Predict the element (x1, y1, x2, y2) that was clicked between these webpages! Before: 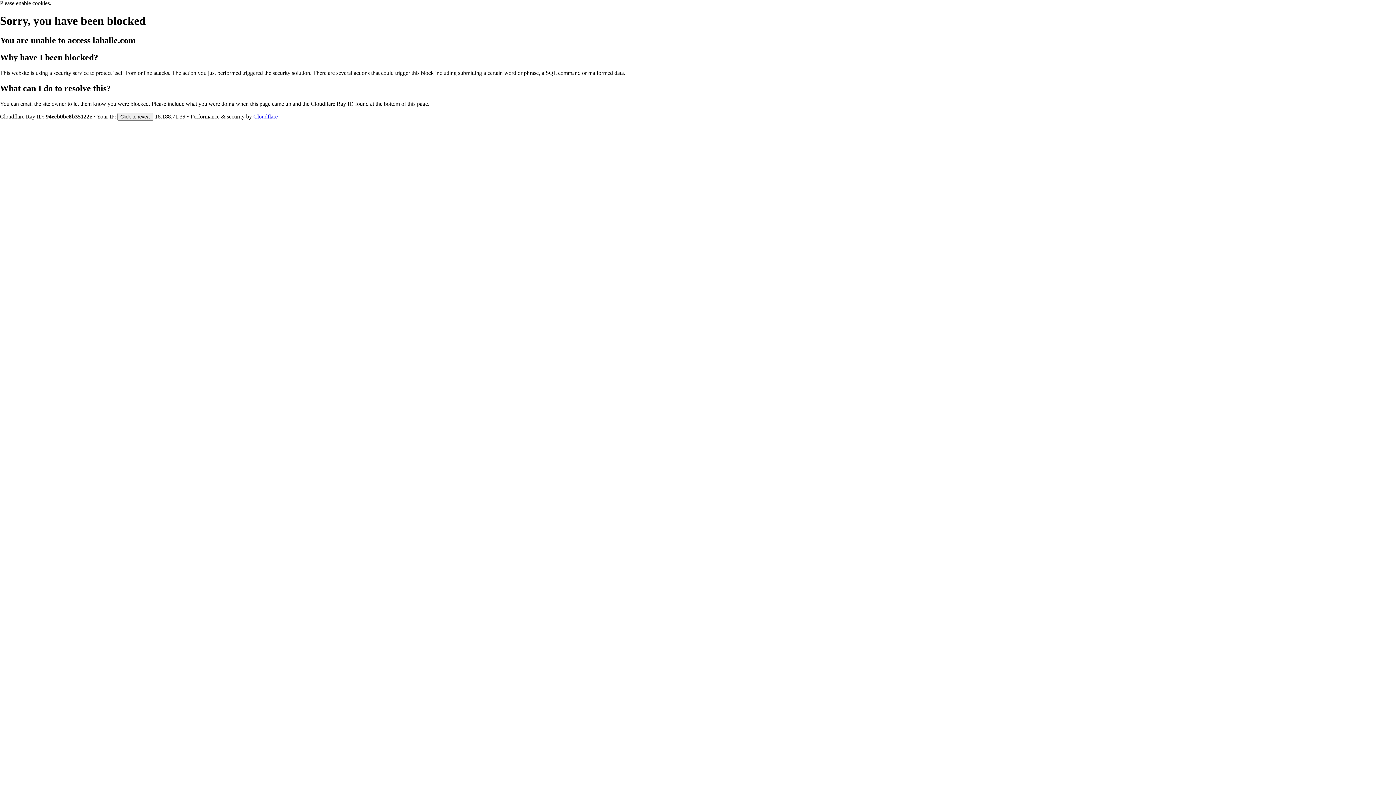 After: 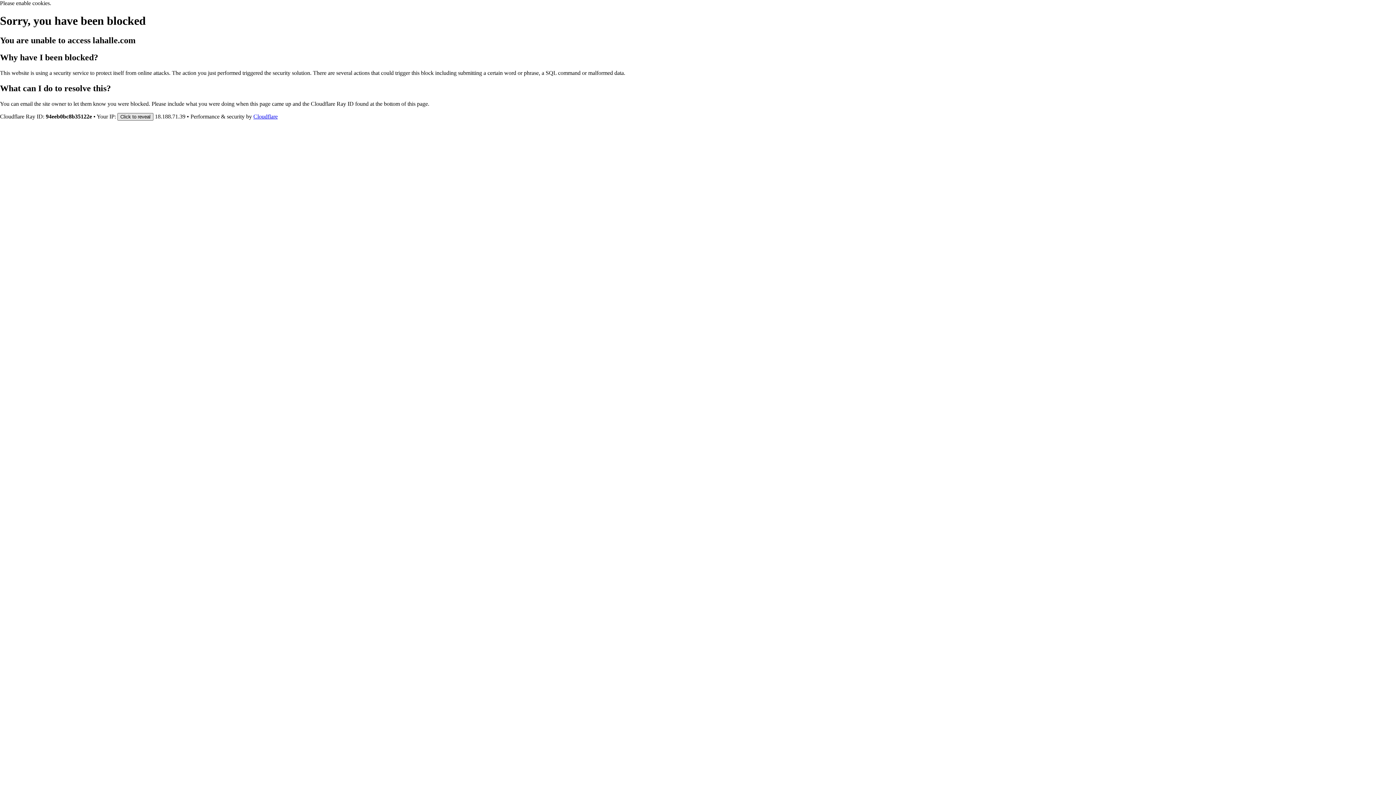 Action: bbox: (117, 112, 153, 120) label: Click to reveal